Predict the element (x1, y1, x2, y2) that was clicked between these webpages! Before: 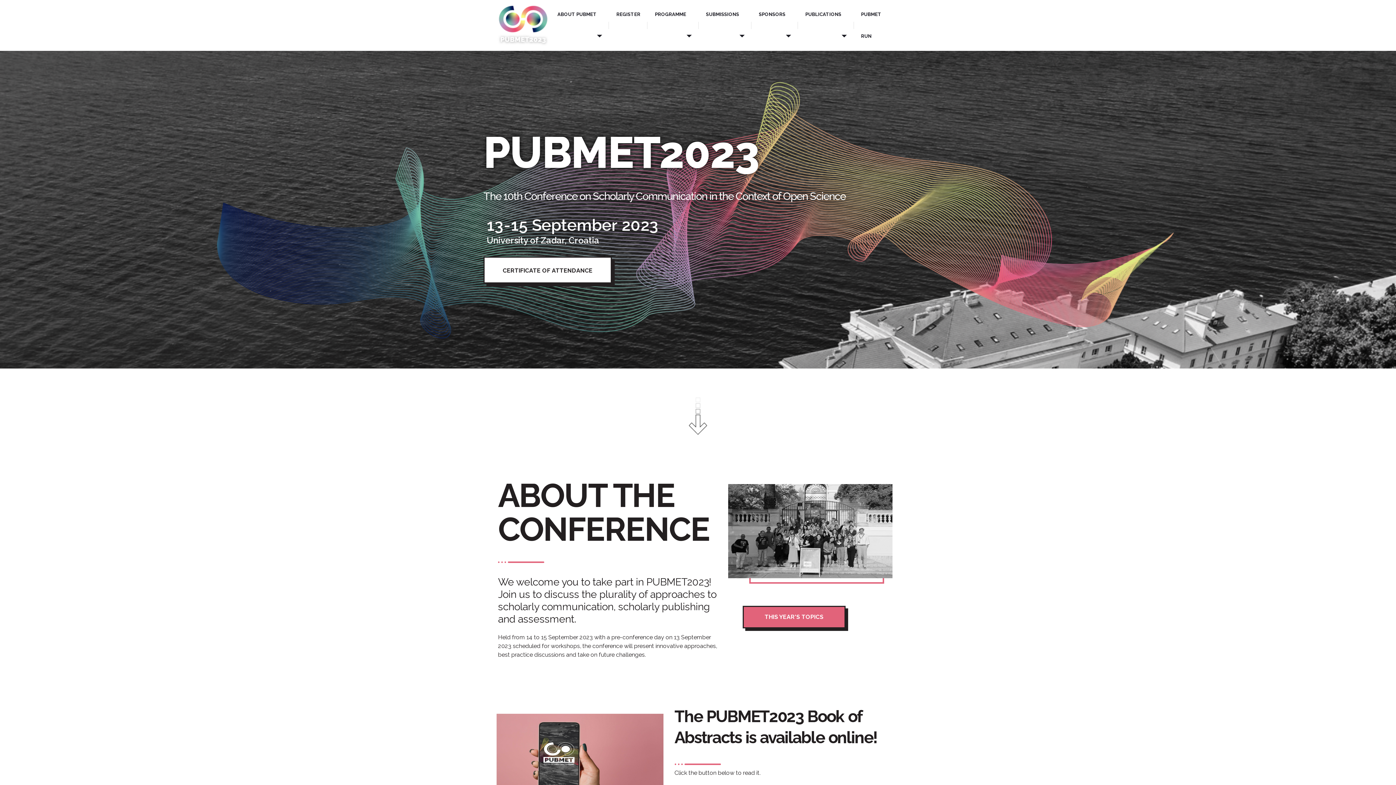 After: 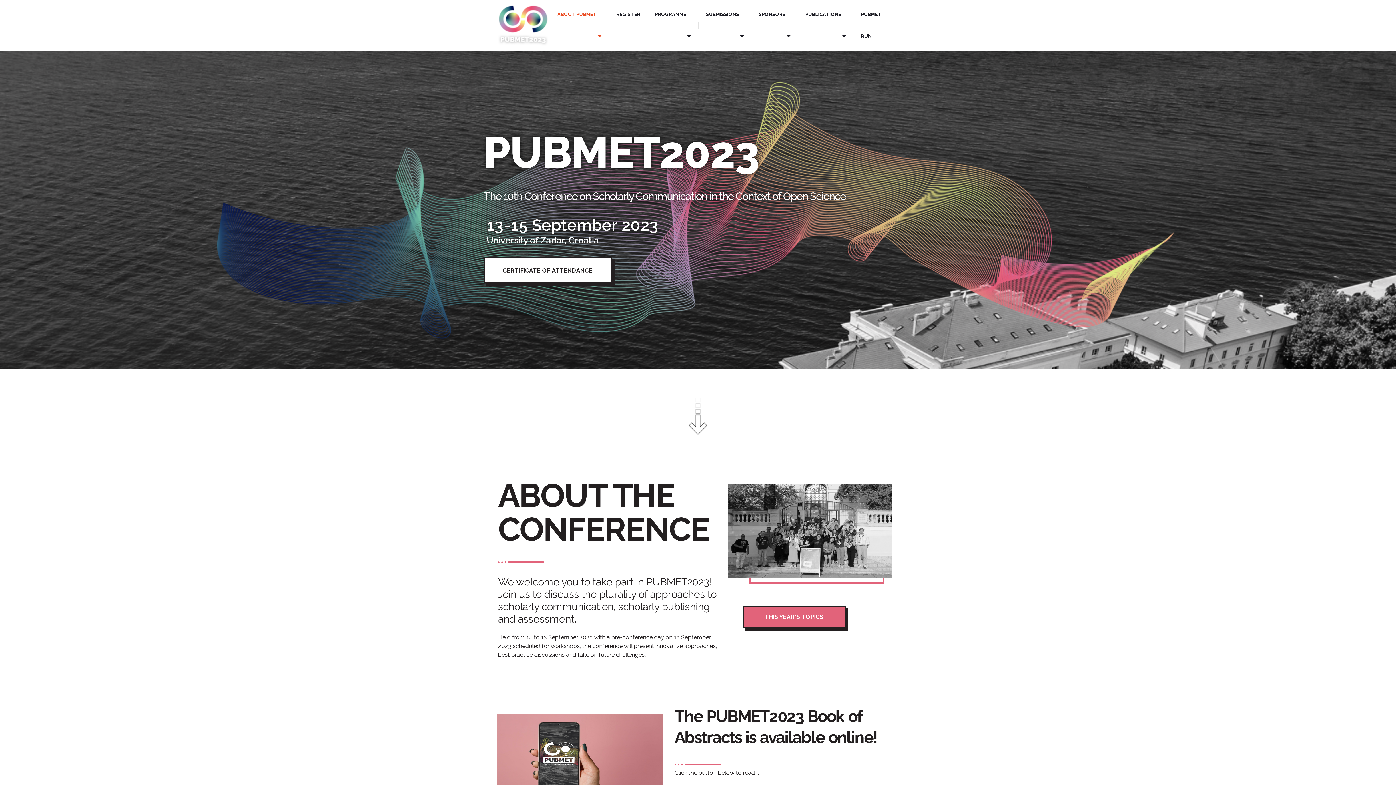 Action: bbox: (557, 3, 601, 25) label: ABOUT PUBMET